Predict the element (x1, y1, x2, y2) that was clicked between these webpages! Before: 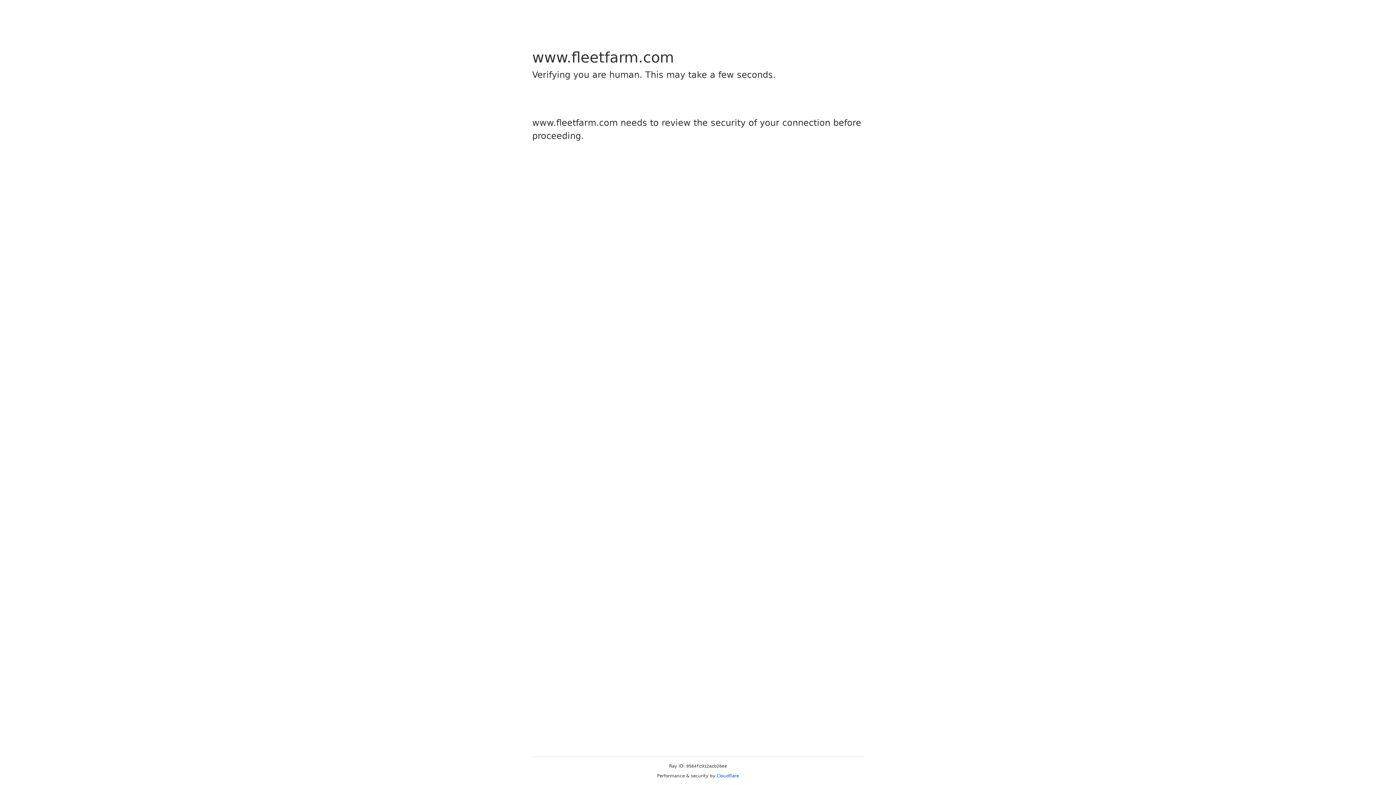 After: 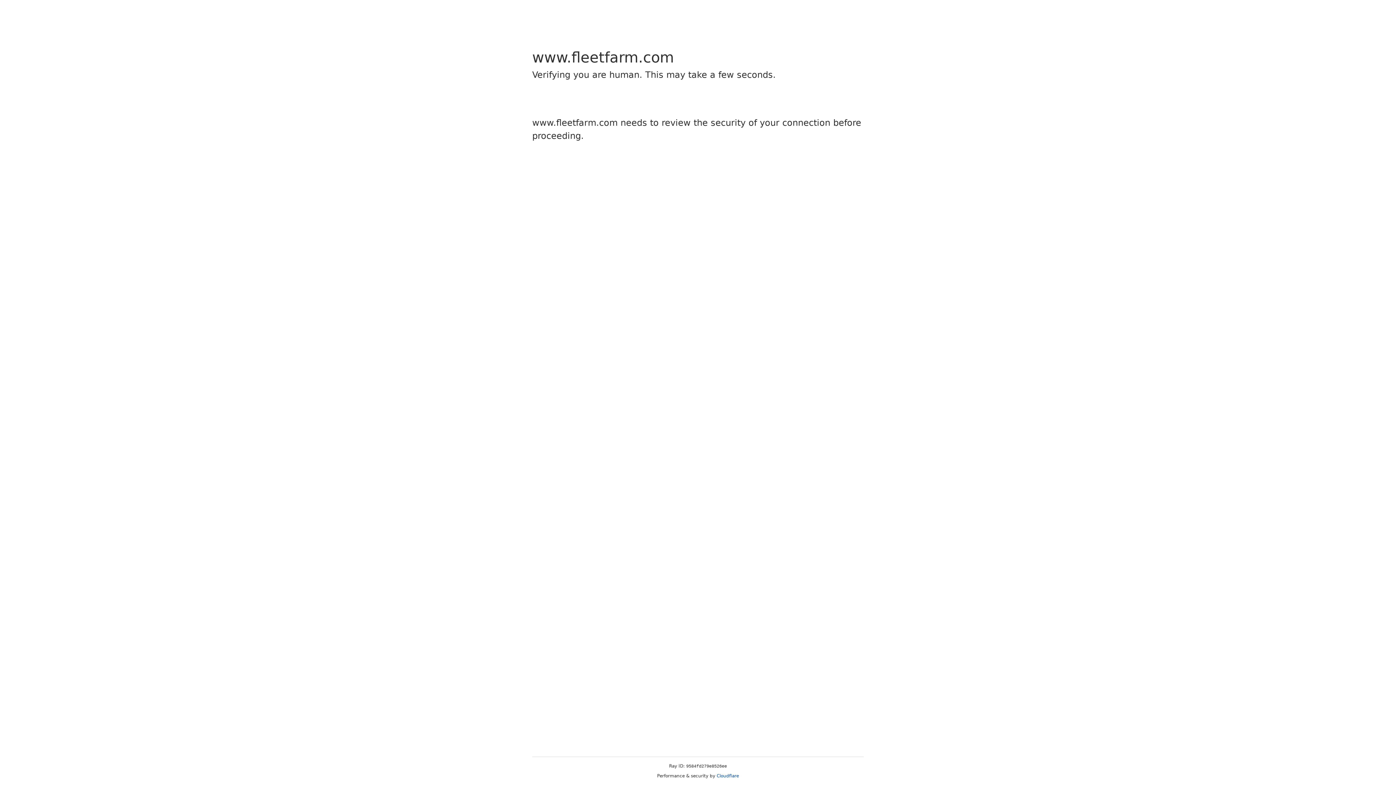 Action: bbox: (716, 773, 739, 778) label: Cloudflare